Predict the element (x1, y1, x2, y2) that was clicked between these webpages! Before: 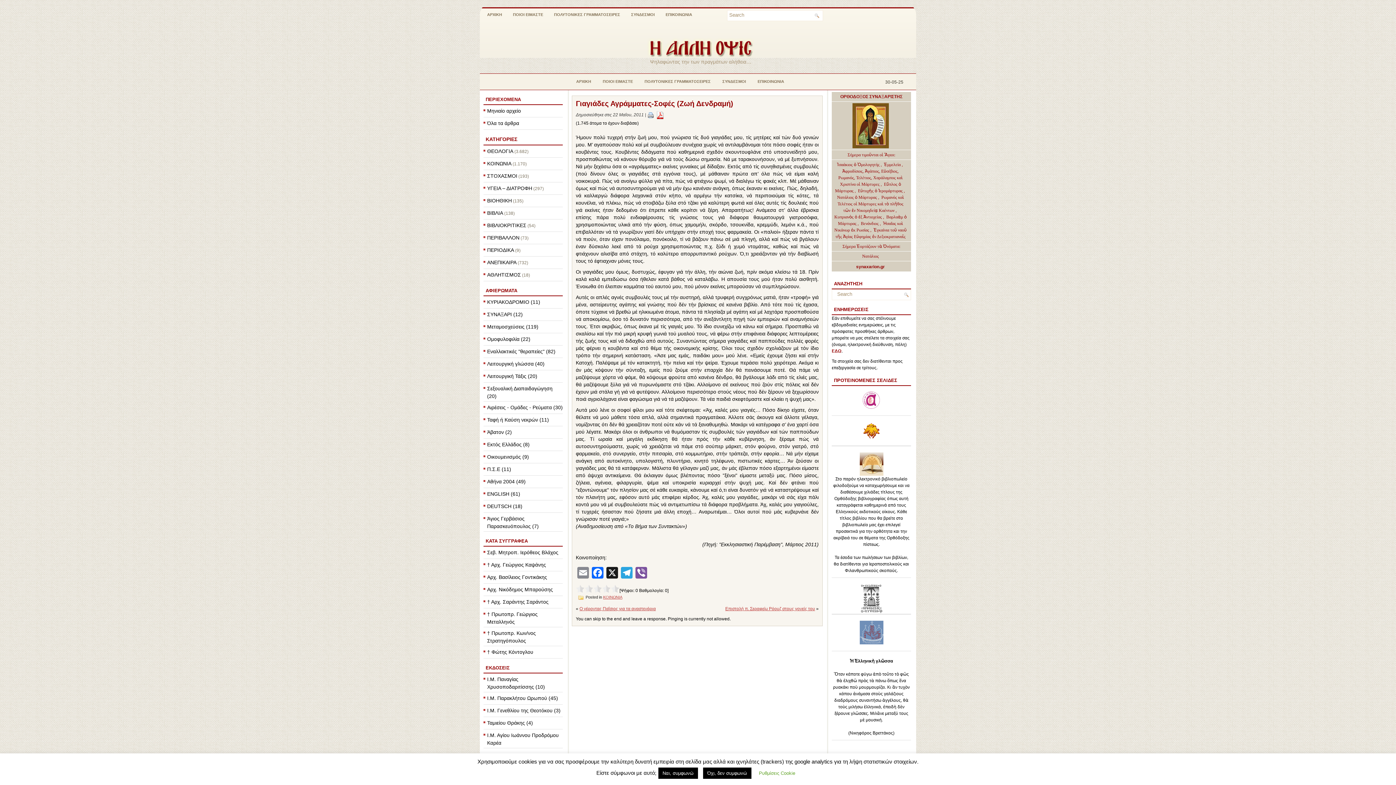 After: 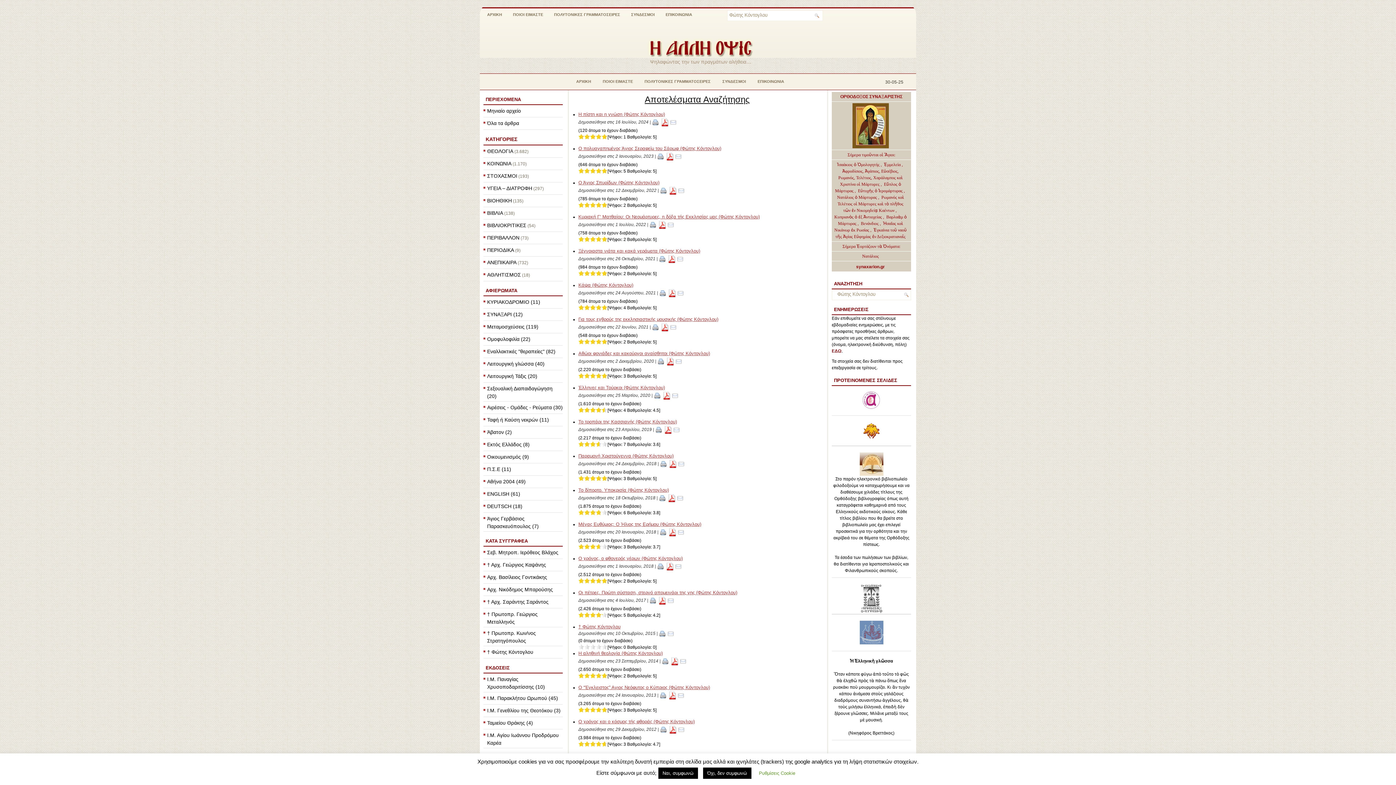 Action: label: † Φώτης Κόντογλου bbox: (487, 649, 533, 655)